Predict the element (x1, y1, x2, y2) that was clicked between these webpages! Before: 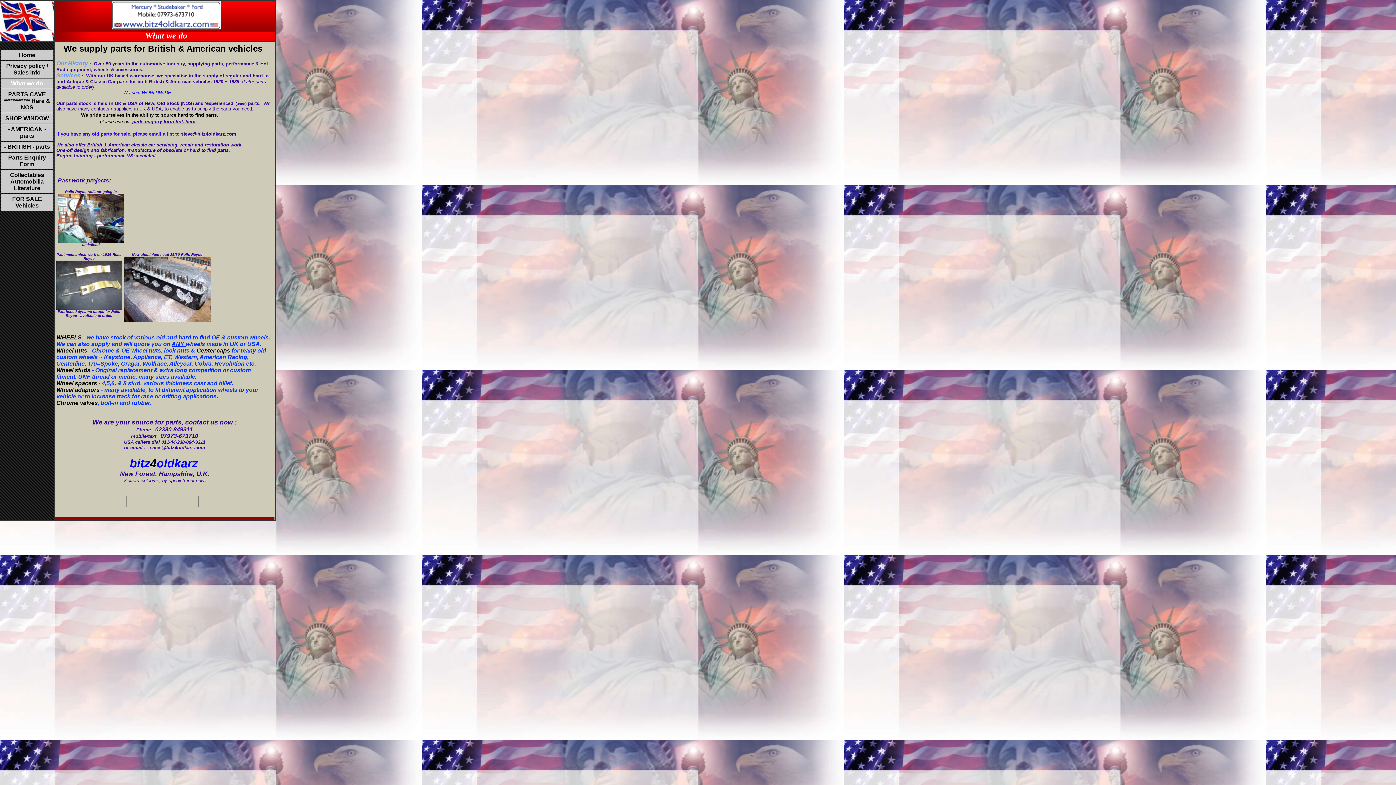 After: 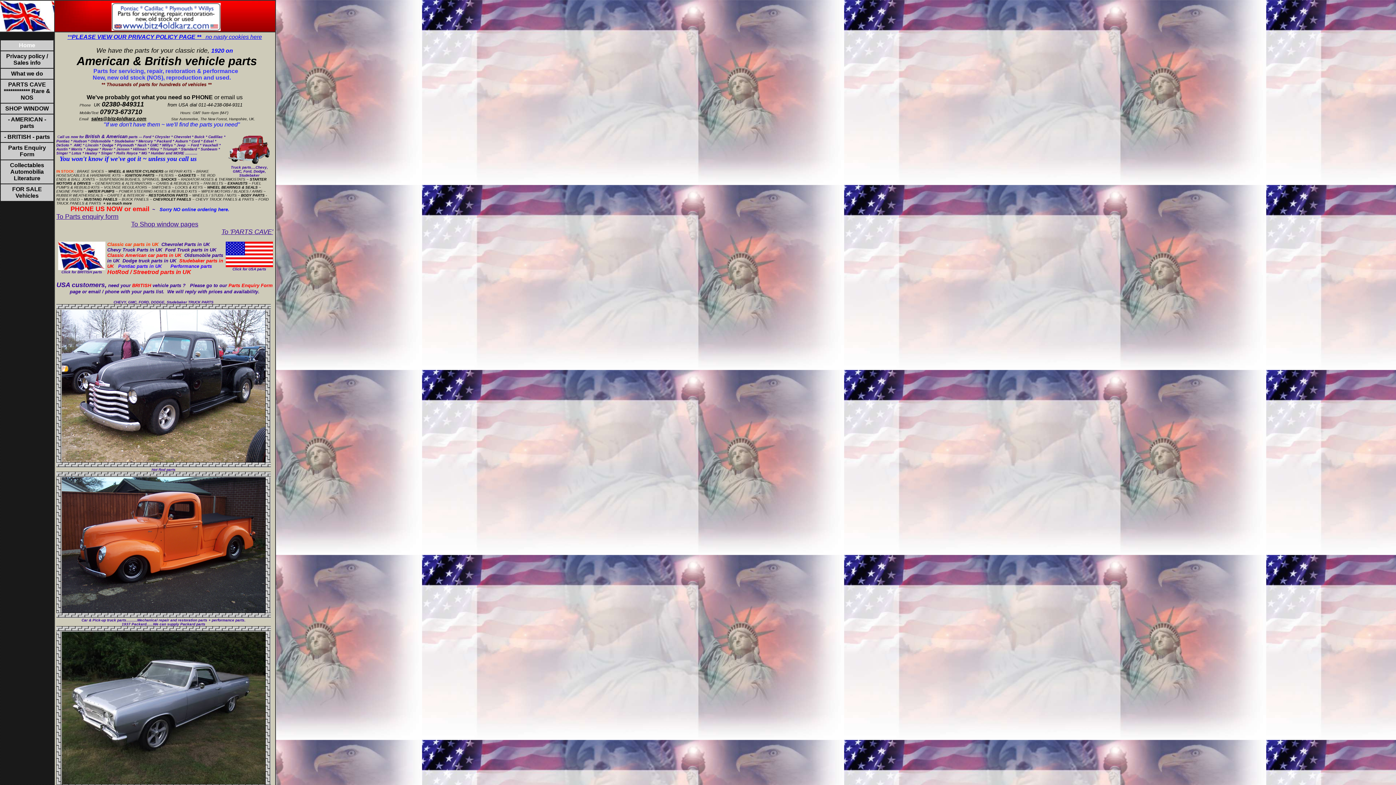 Action: bbox: (18, 52, 35, 58) label: Home